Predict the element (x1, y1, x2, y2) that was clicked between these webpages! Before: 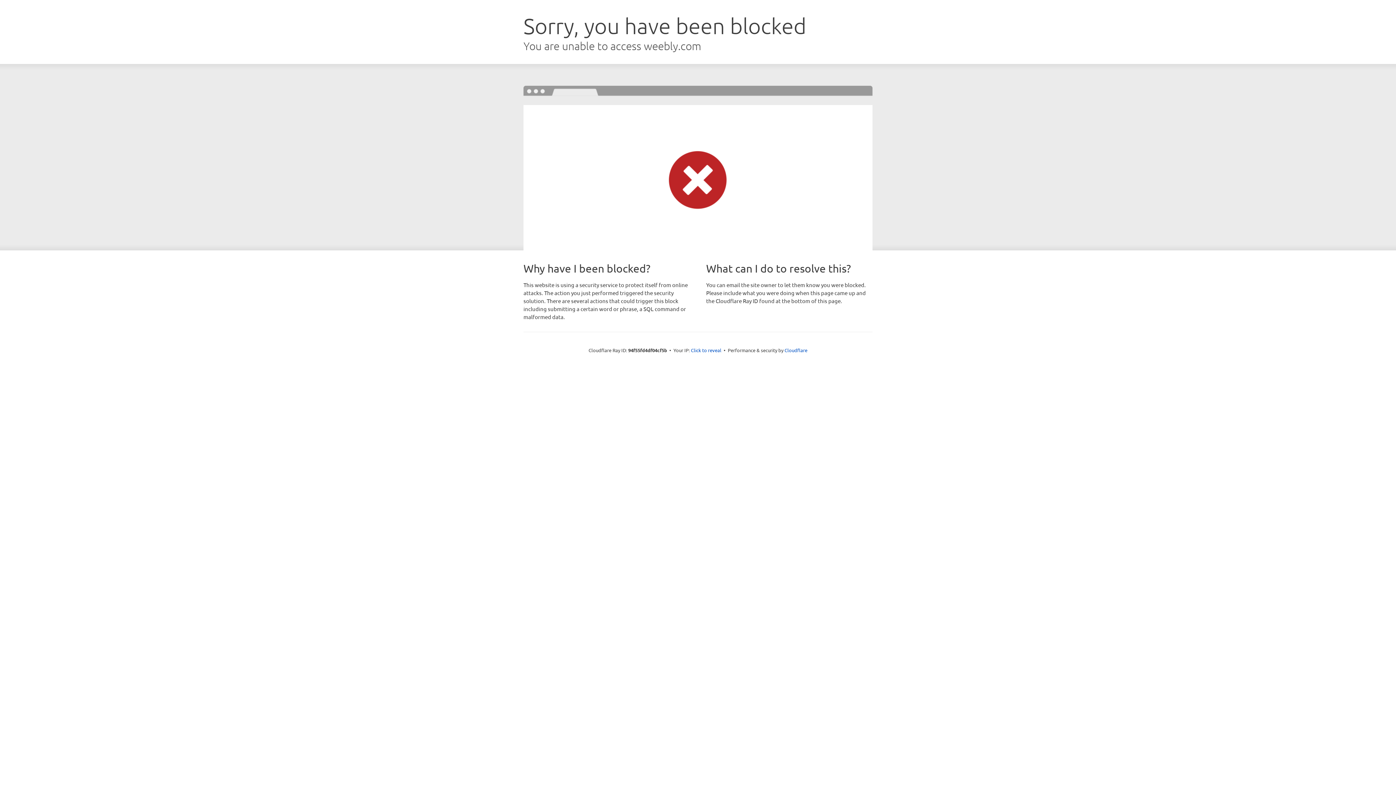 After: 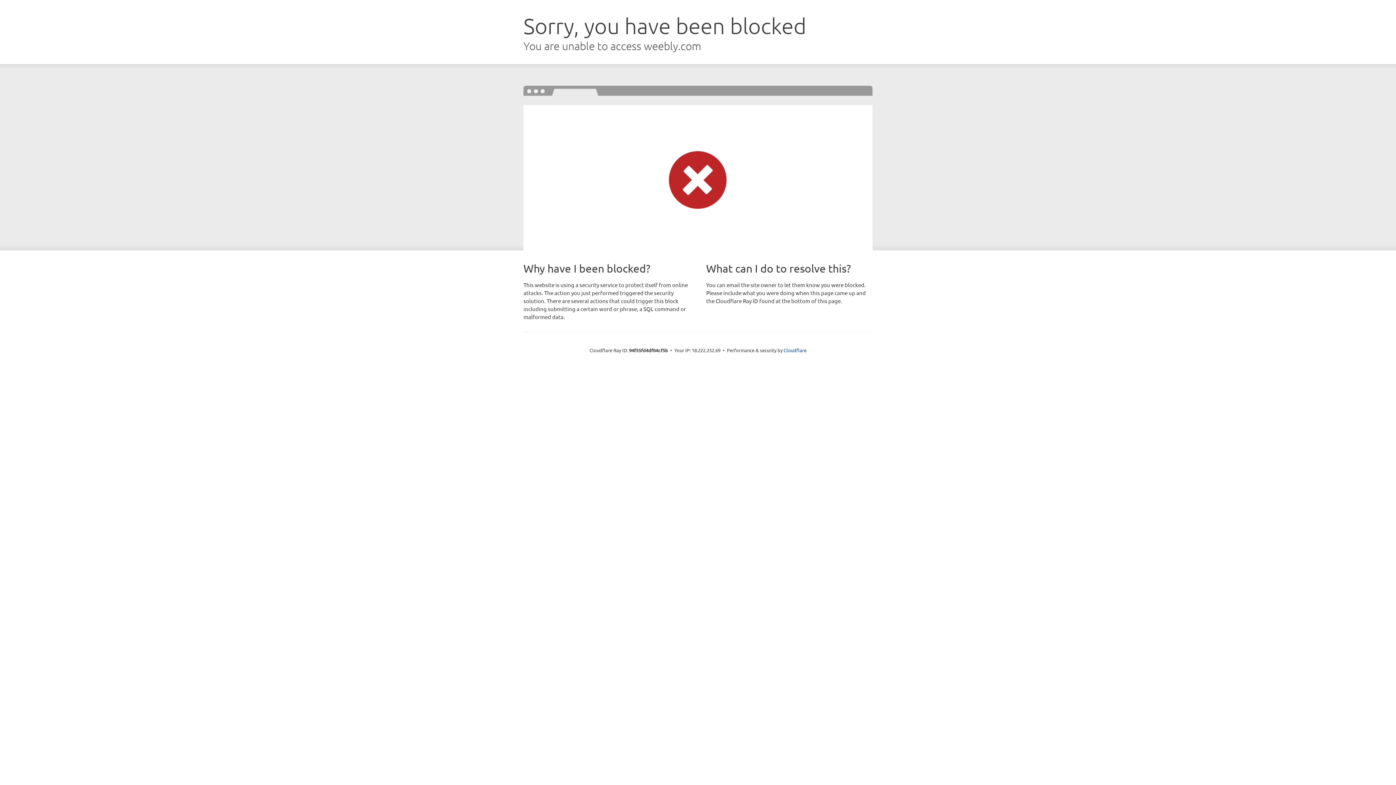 Action: bbox: (691, 346, 721, 353) label: Click to reveal